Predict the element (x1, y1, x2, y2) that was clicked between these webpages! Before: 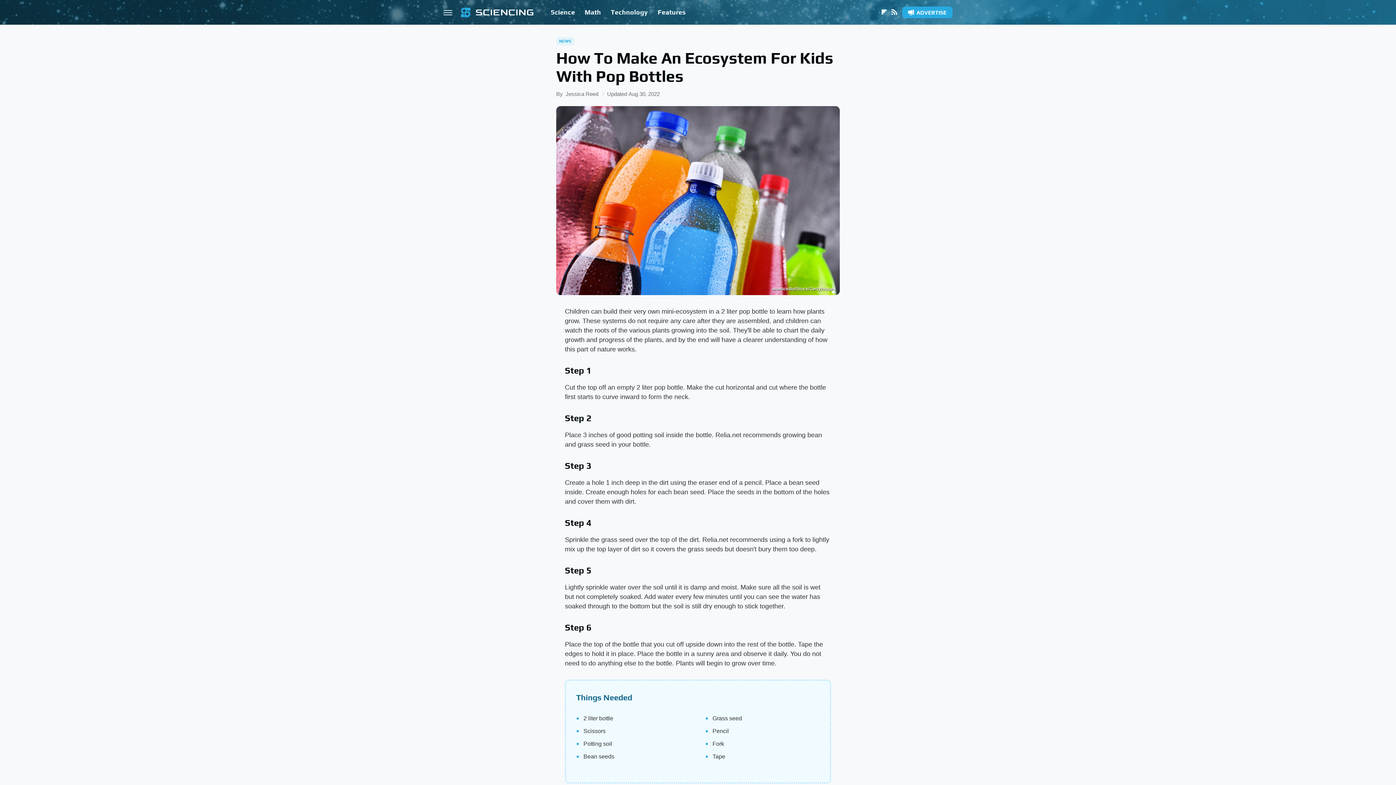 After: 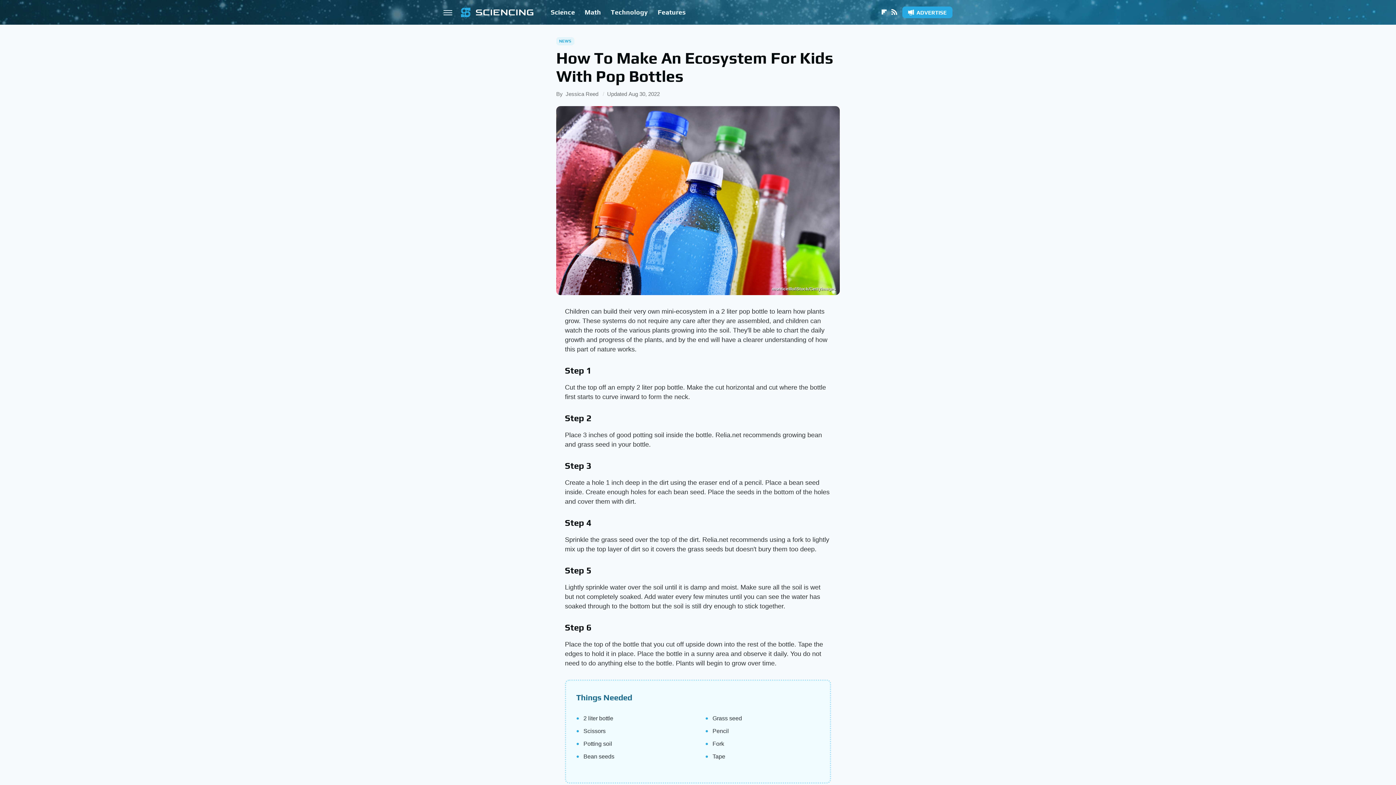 Action: bbox: (889, 8, 899, 16) label: RSS